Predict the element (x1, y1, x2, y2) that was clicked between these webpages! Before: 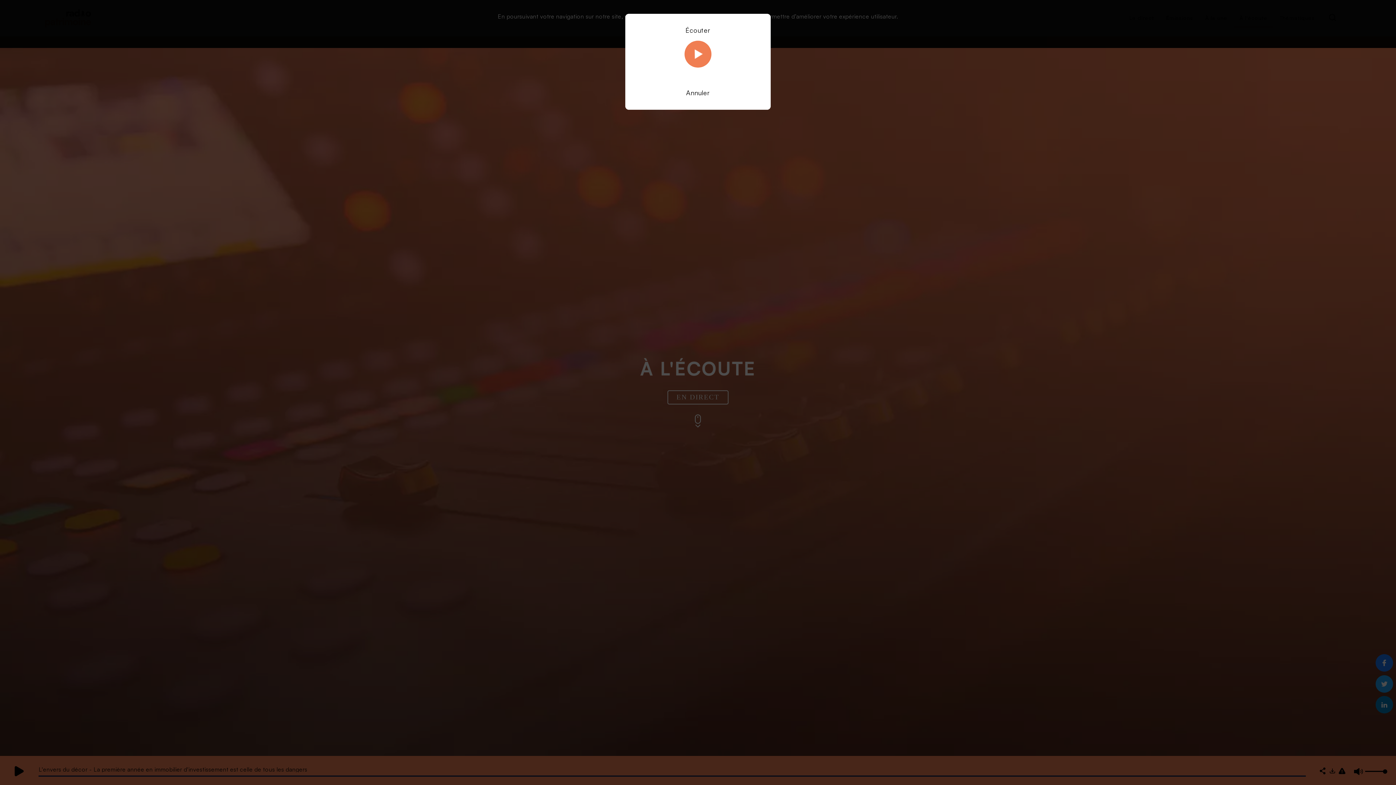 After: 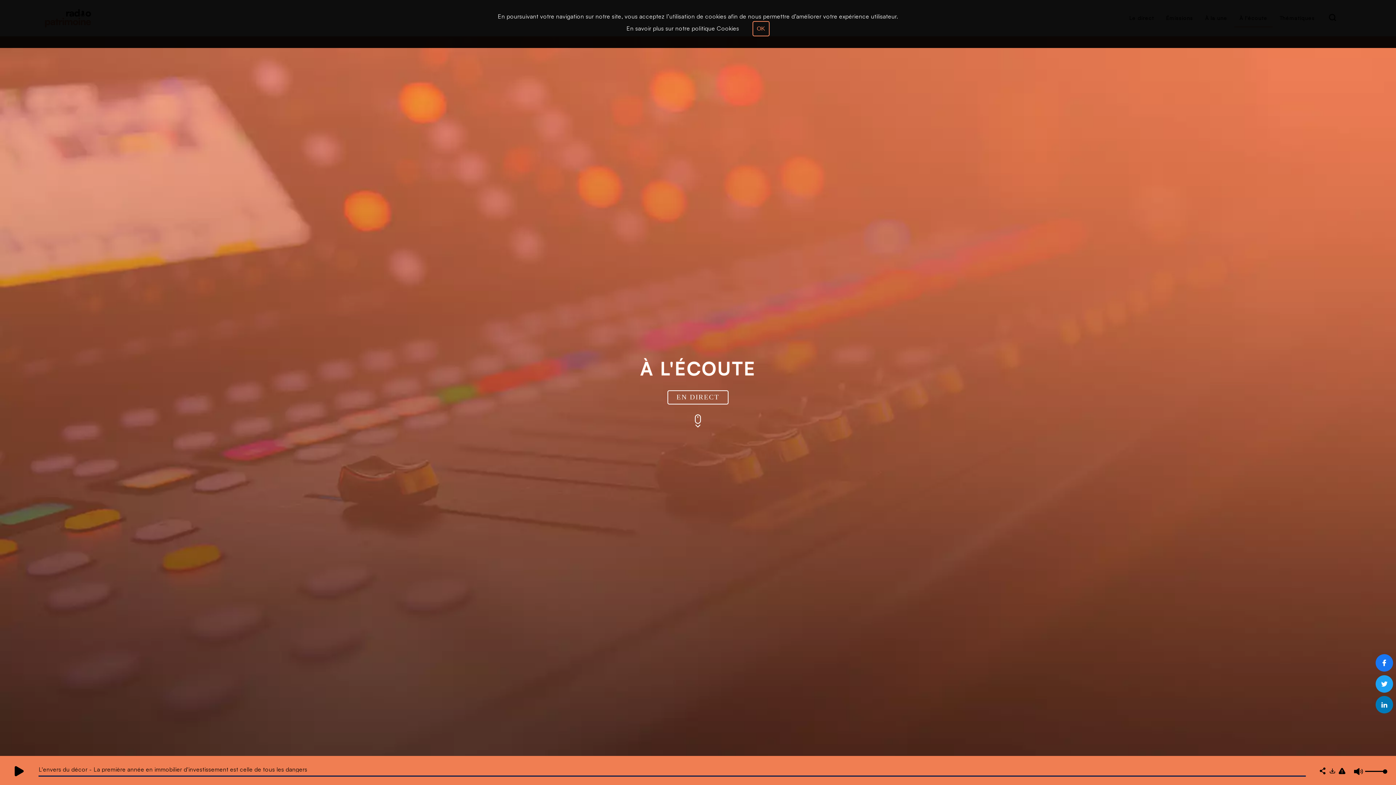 Action: bbox: (686, 88, 710, 96) label: Annuler